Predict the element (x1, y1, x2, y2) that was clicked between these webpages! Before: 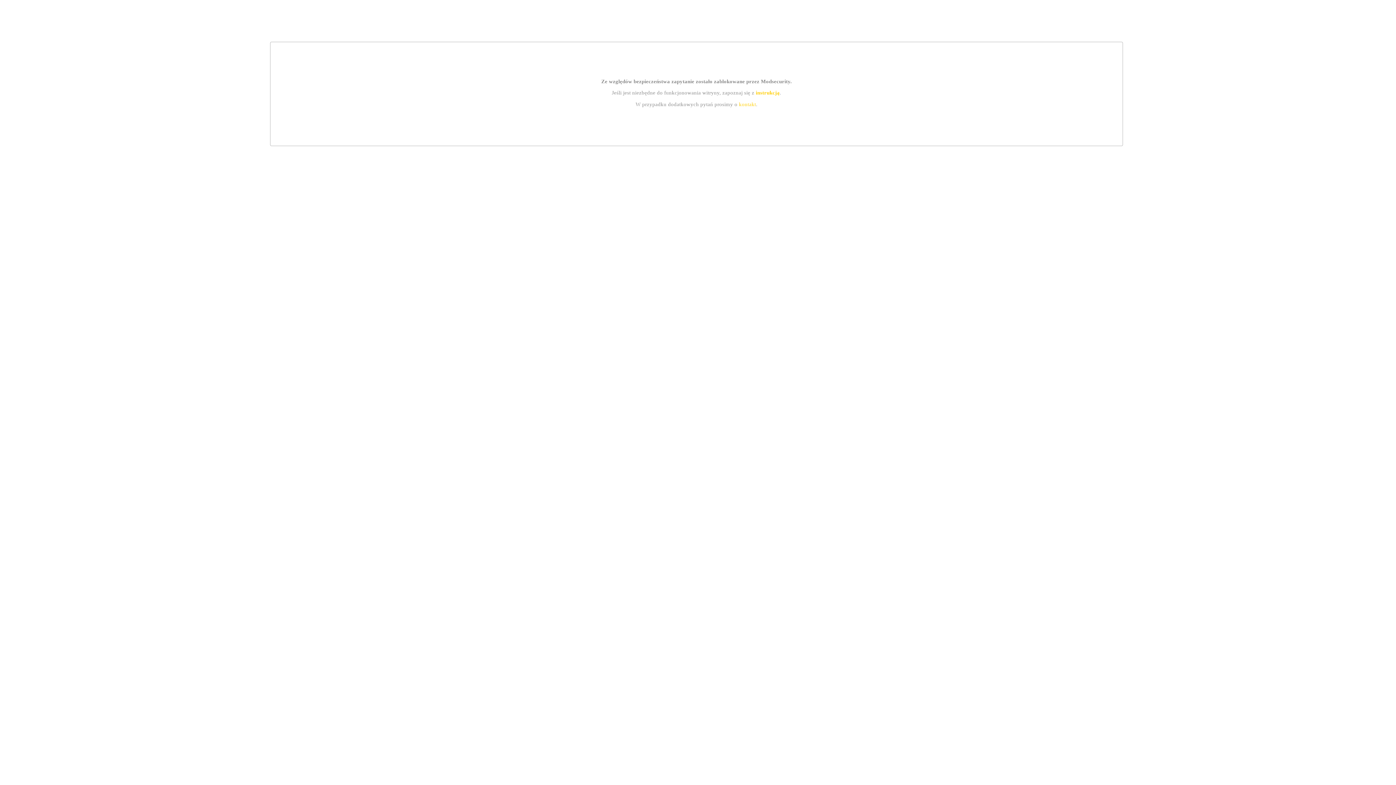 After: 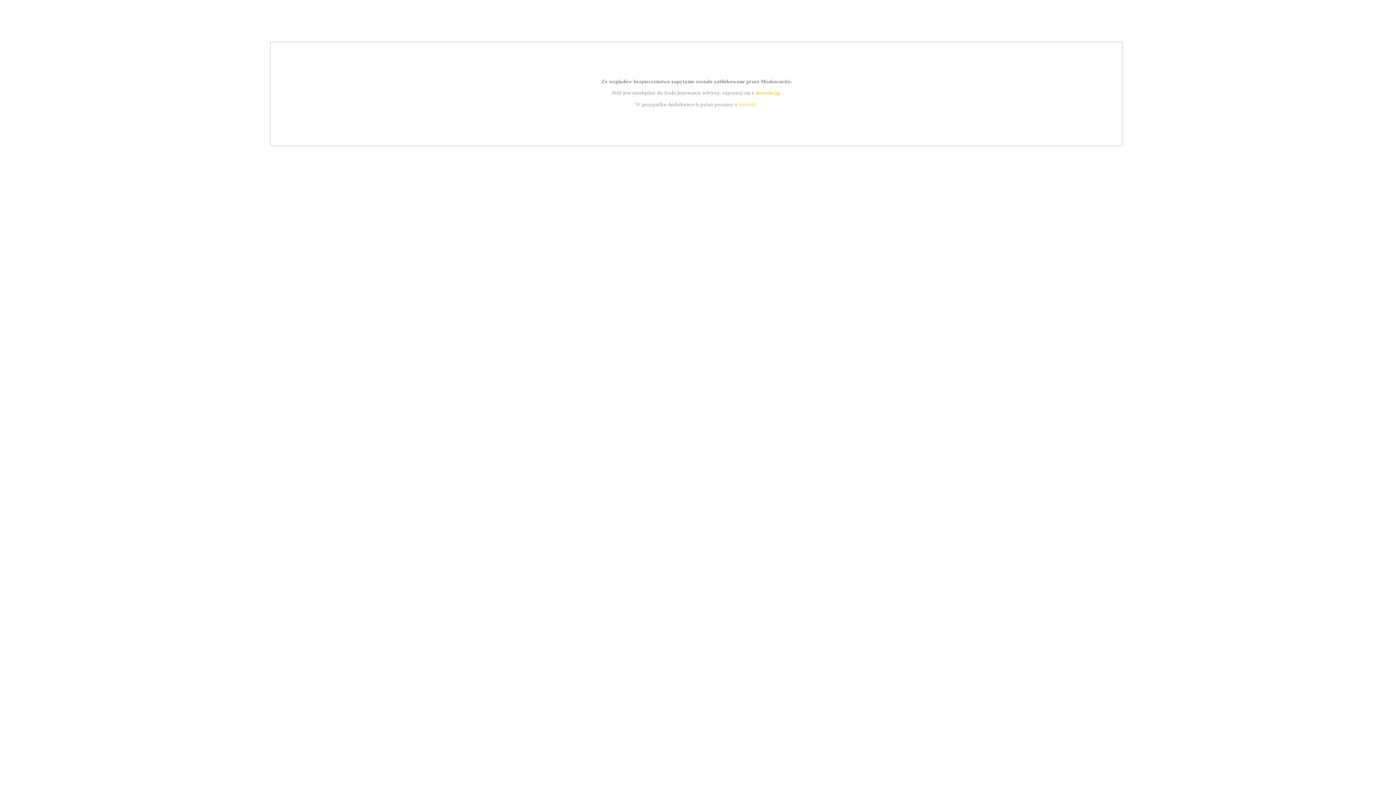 Action: label: instrukcją bbox: (755, 89, 779, 95)